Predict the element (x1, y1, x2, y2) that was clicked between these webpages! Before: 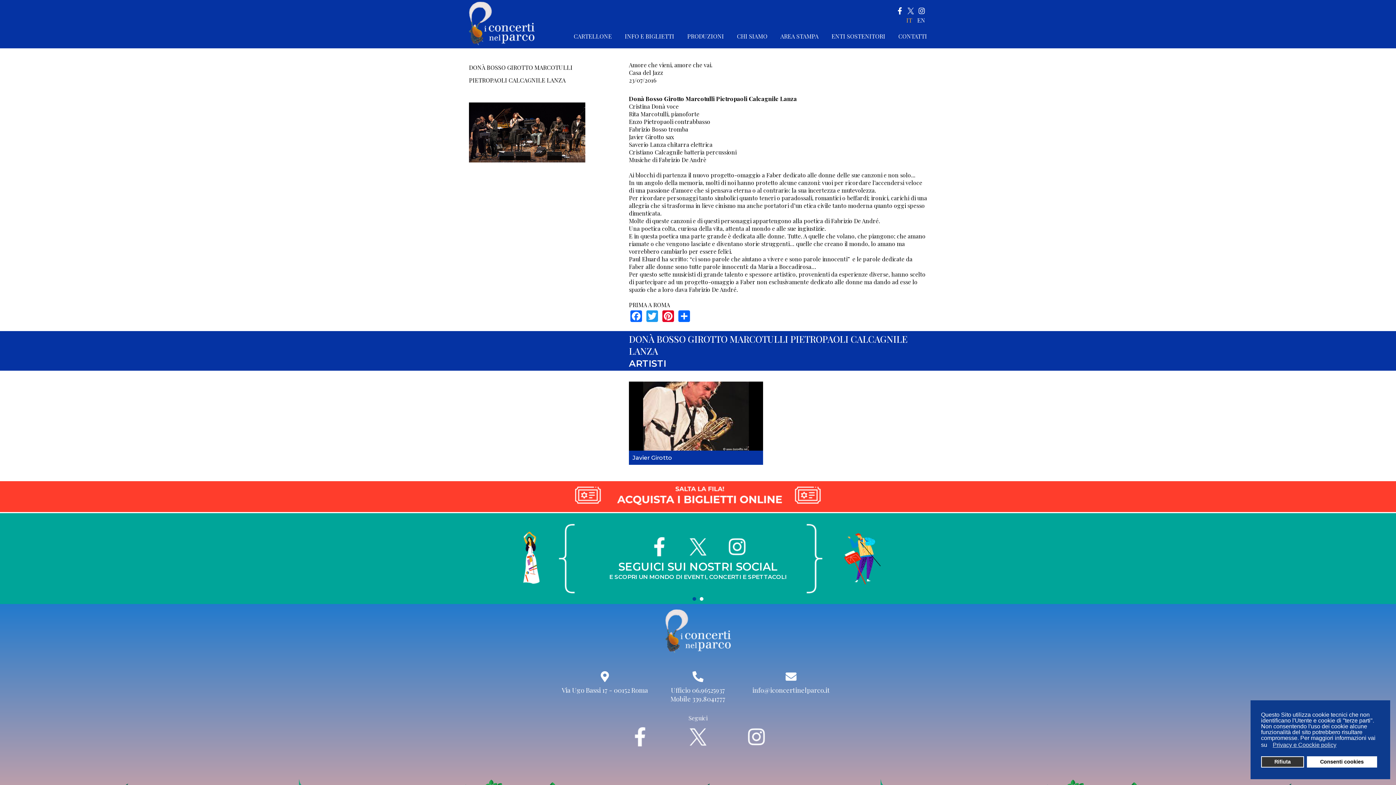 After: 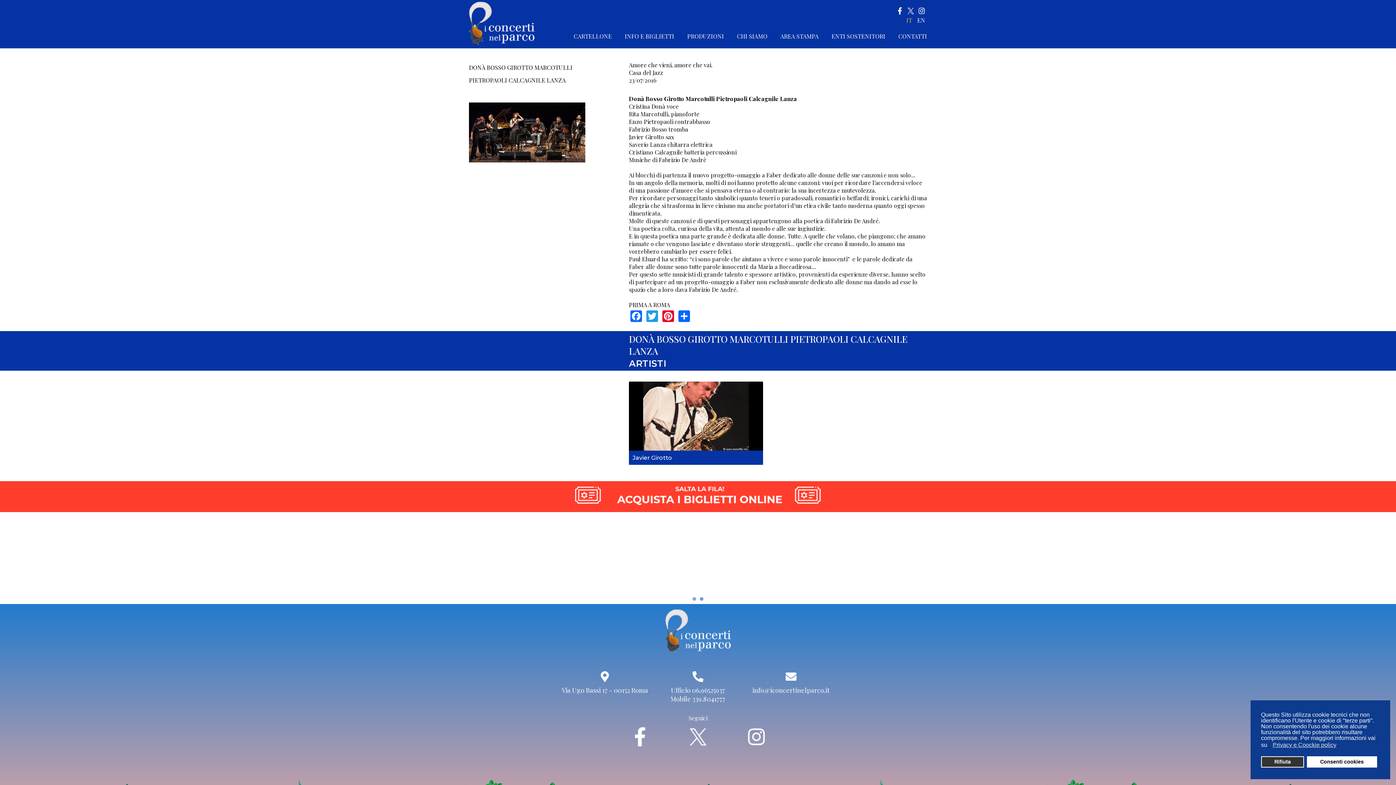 Action: bbox: (688, 727, 708, 746)